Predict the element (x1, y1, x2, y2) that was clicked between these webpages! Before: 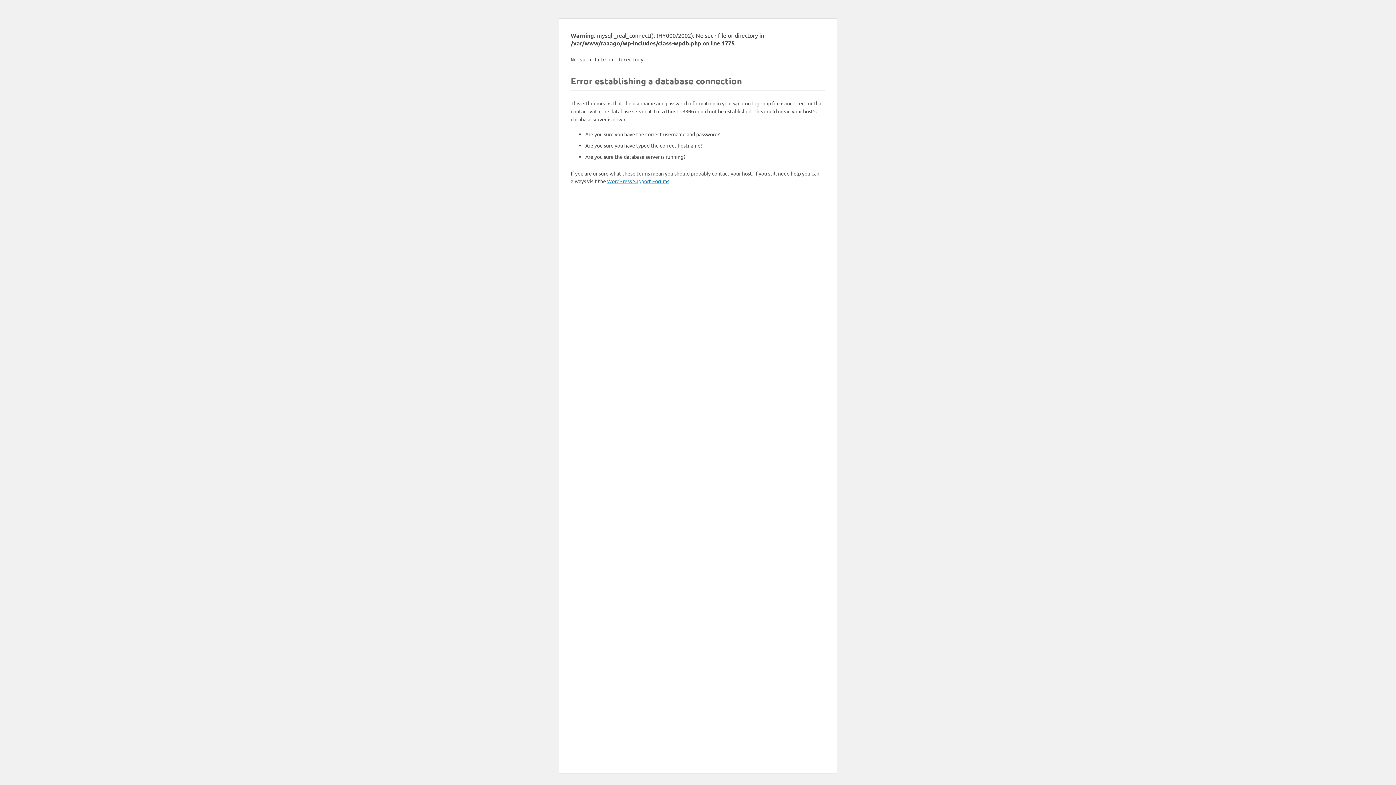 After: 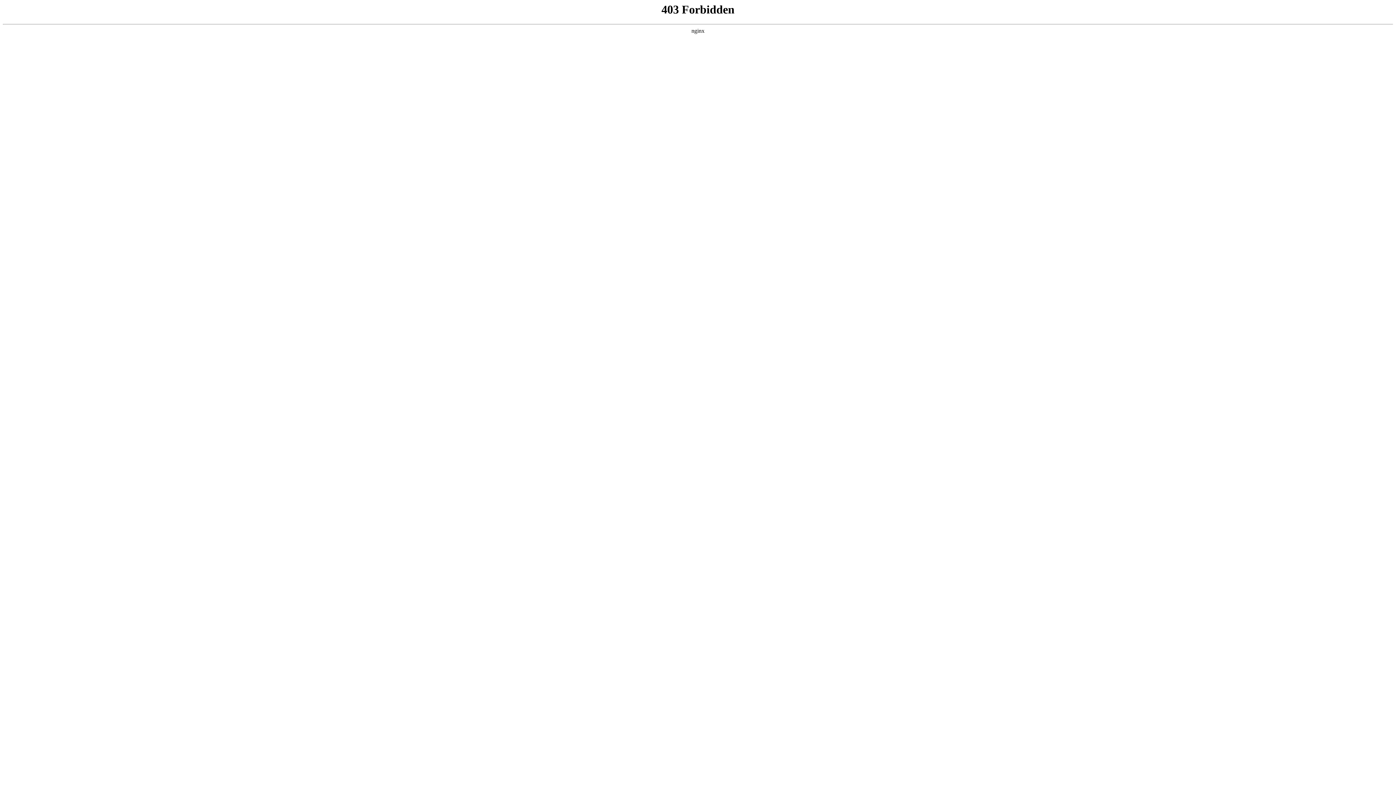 Action: bbox: (607, 177, 669, 184) label: WordPress Support Forums